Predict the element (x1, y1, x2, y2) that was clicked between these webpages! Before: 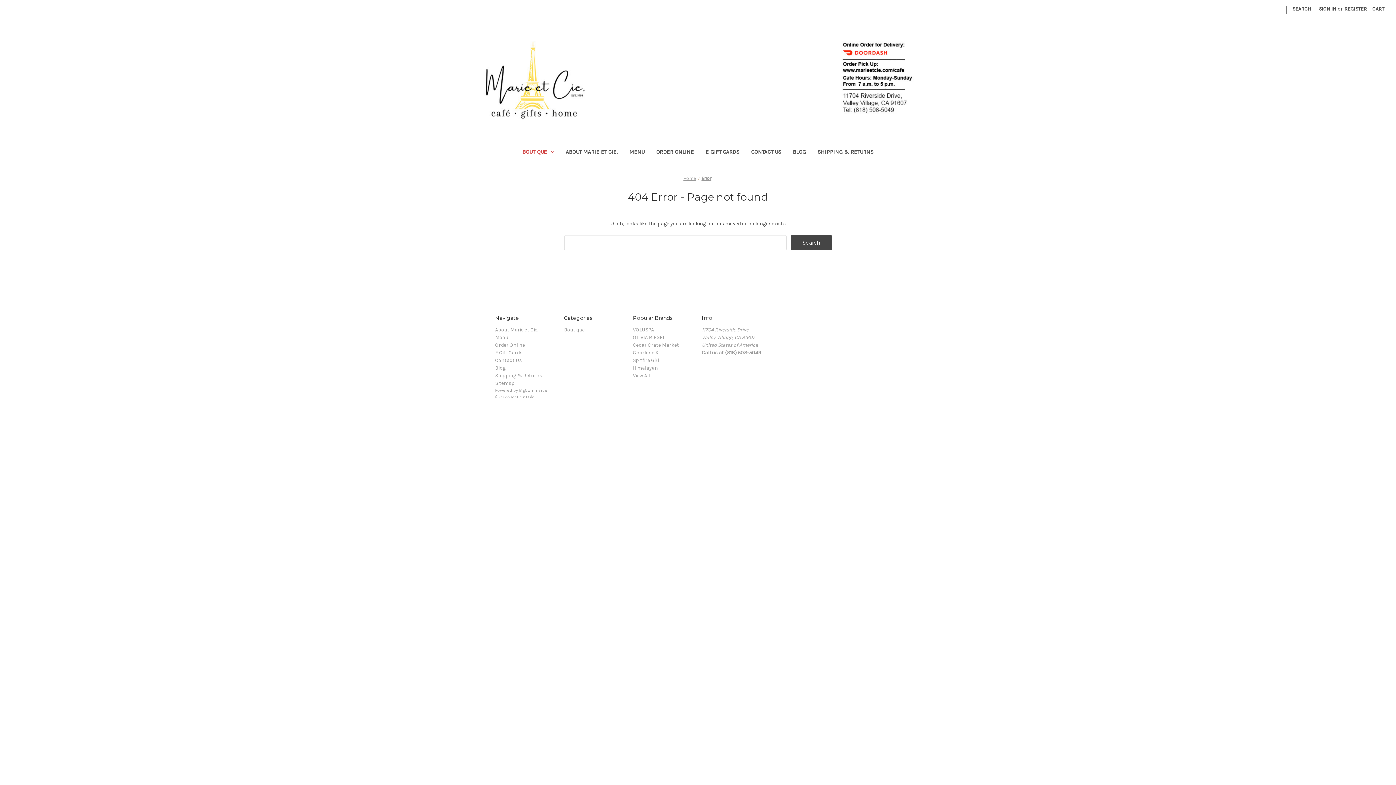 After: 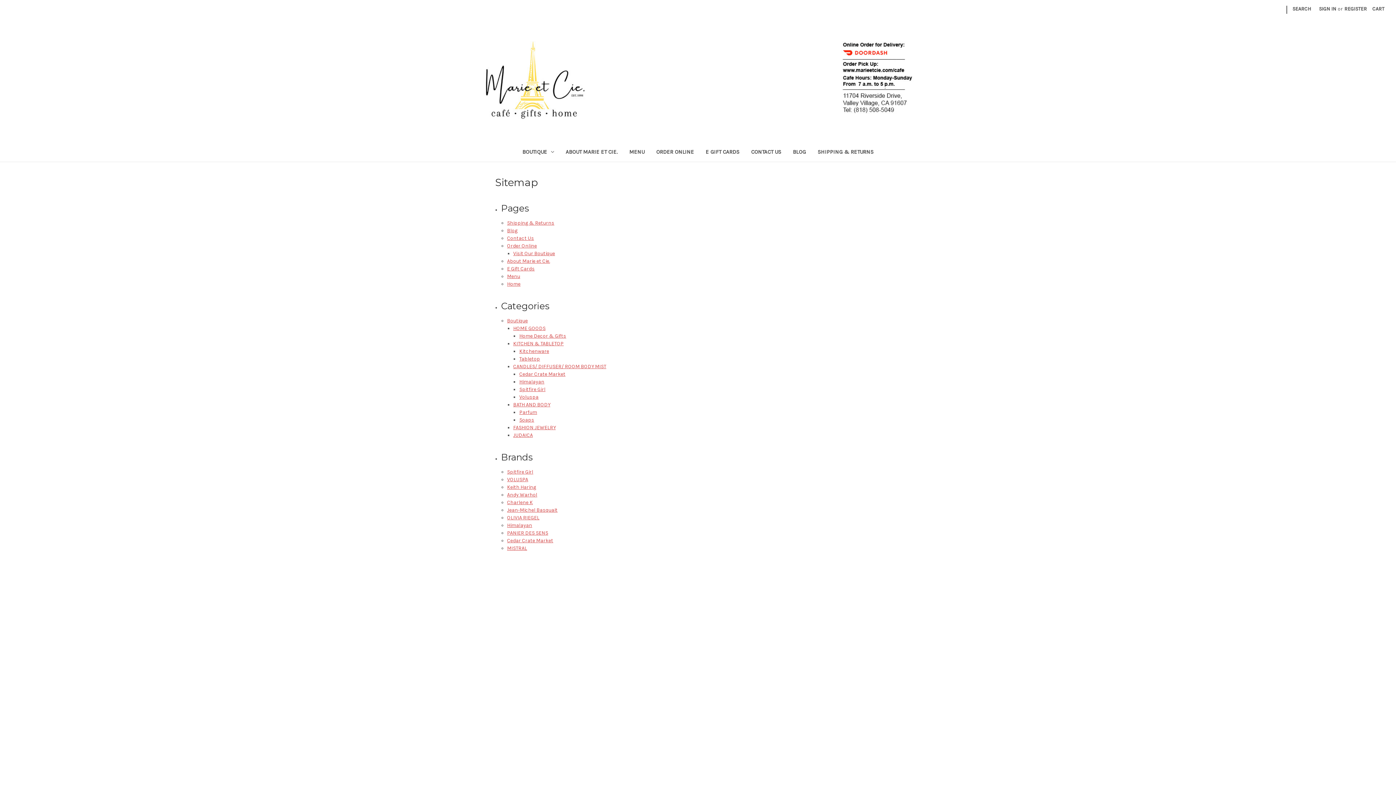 Action: label: Sitemap bbox: (495, 380, 514, 386)